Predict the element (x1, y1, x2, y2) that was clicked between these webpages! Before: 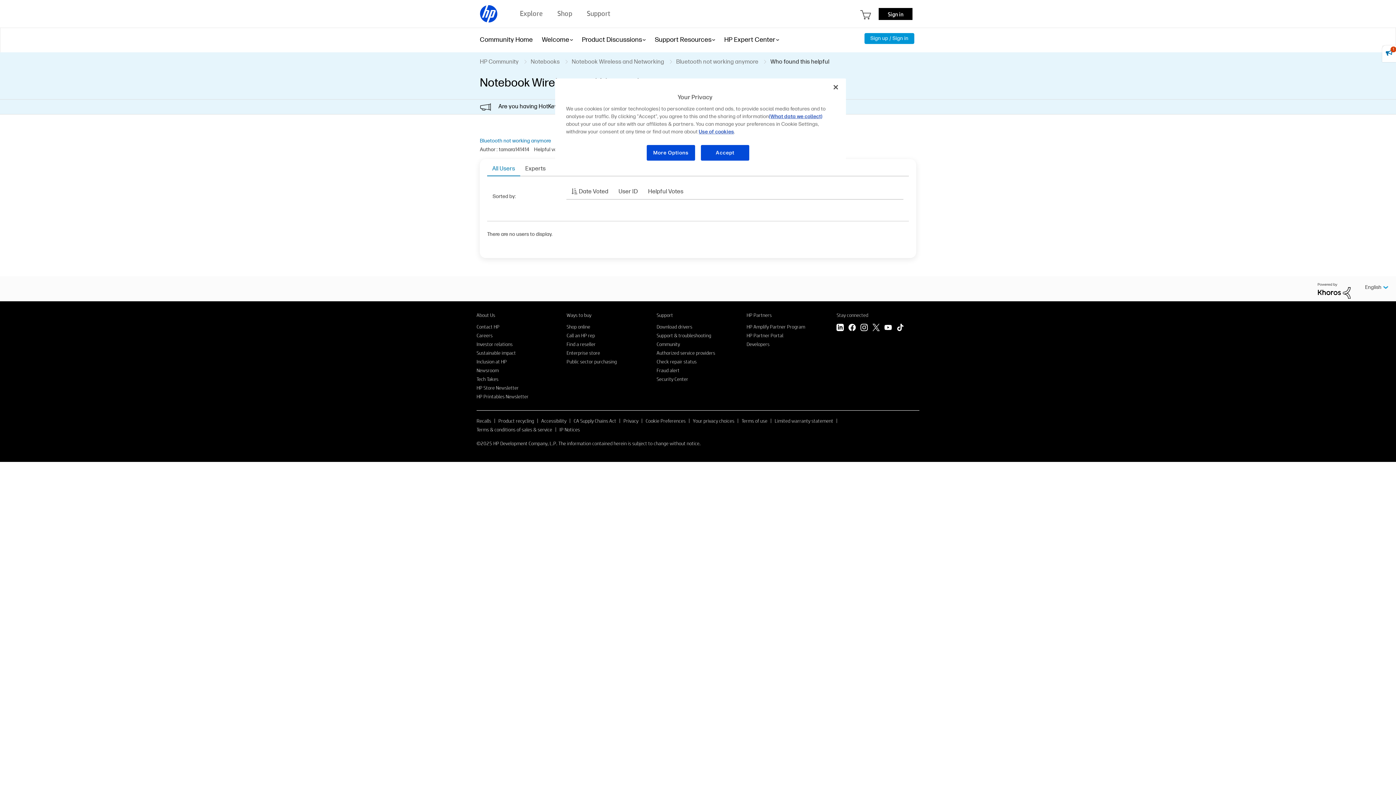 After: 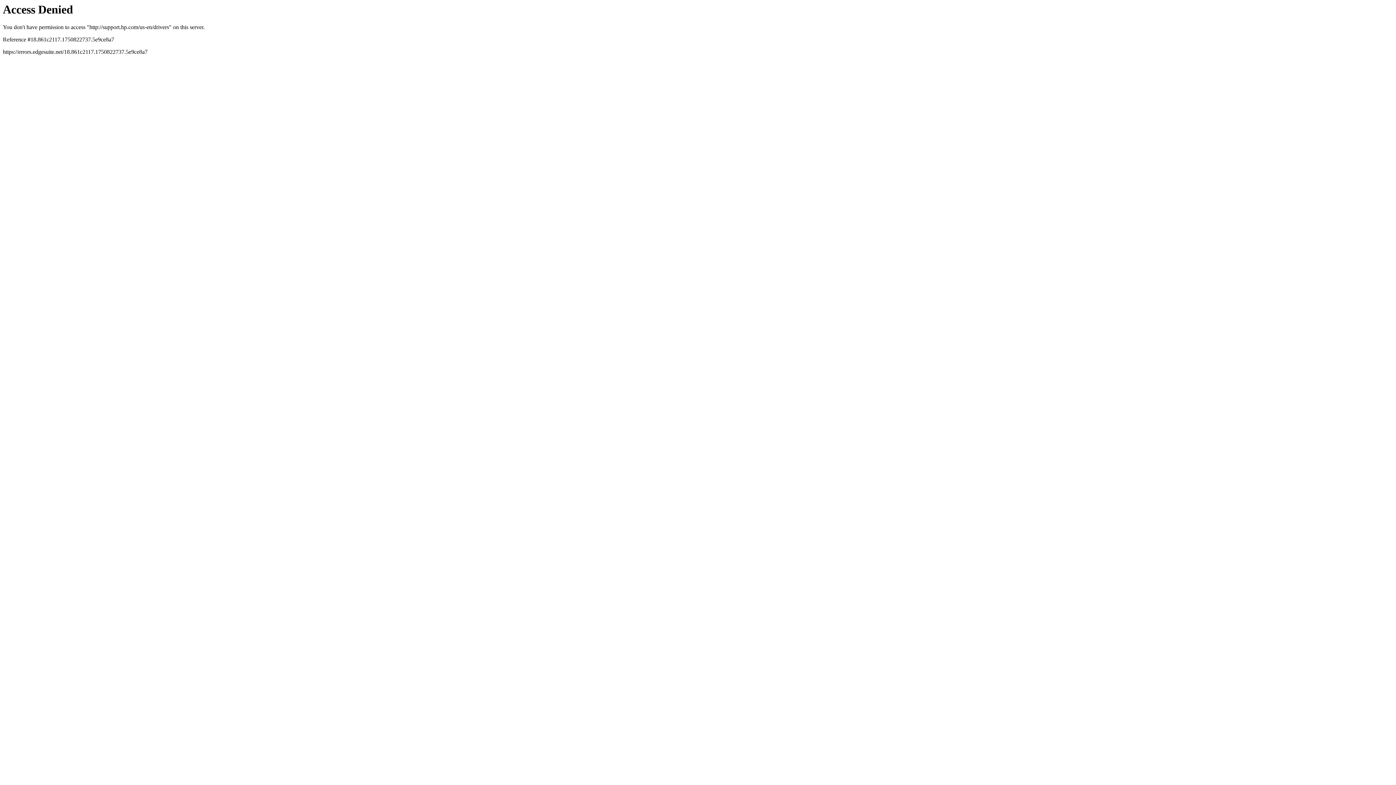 Action: bbox: (656, 323, 692, 330) label: Download drivers